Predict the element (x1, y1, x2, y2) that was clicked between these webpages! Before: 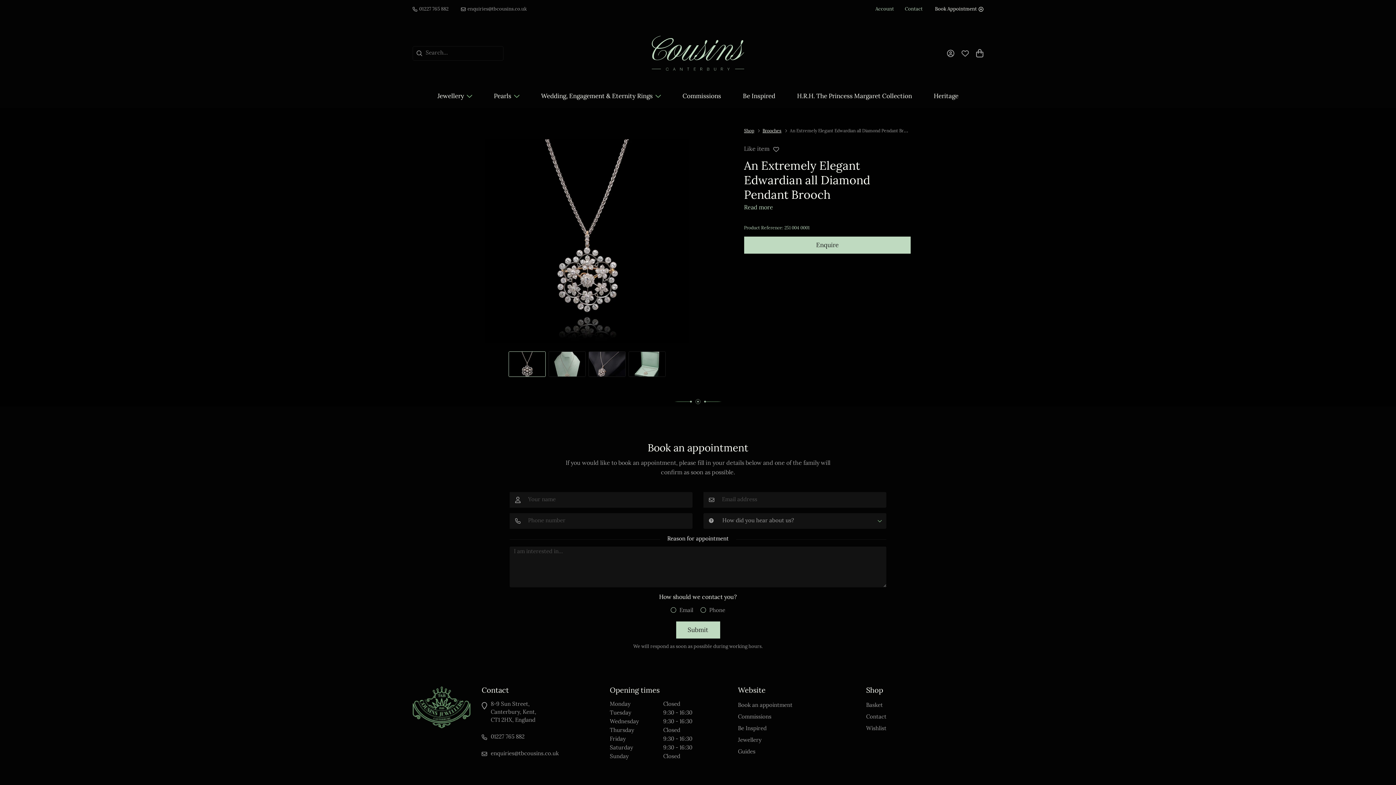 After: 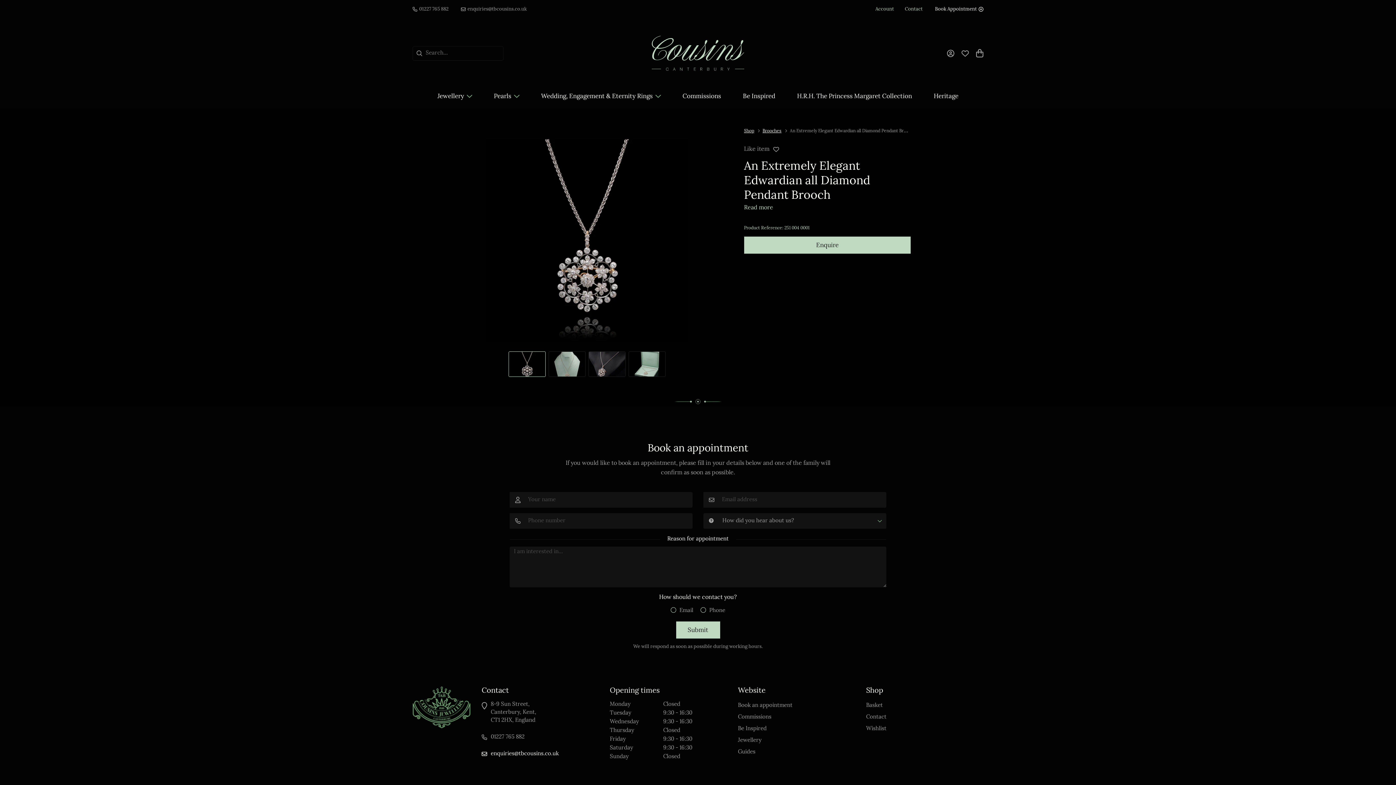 Action: label: enquiries@tbcousins.co.uk bbox: (481, 750, 599, 758)